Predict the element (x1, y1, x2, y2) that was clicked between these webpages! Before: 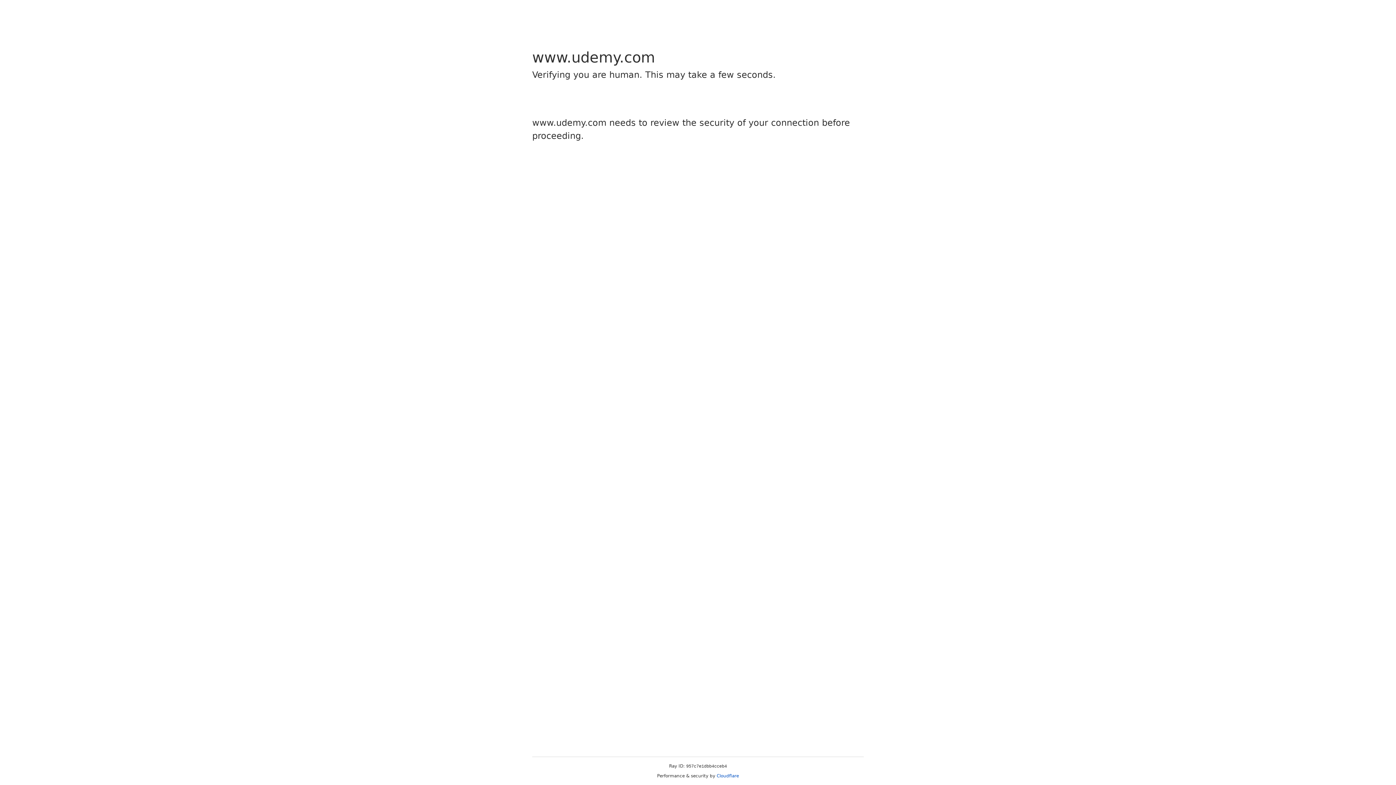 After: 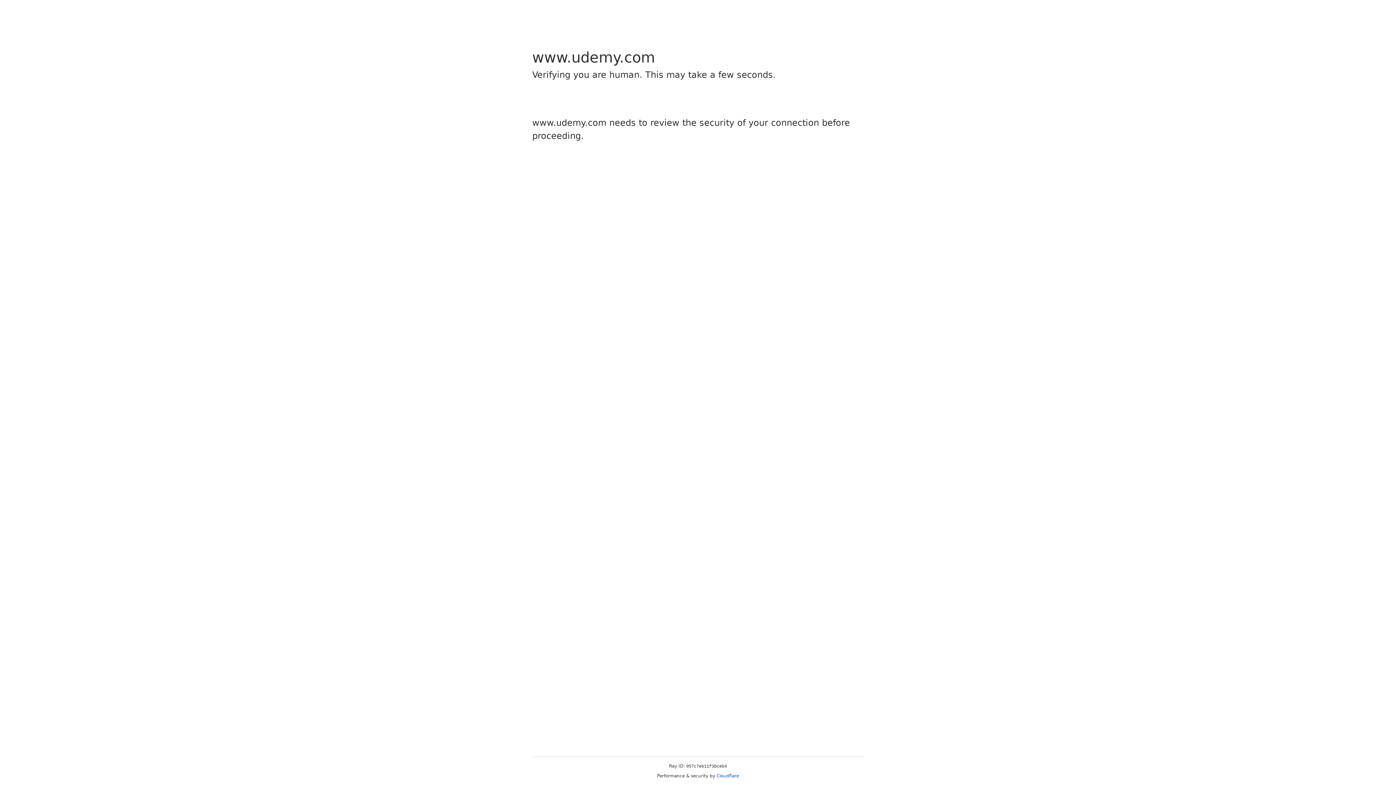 Action: bbox: (716, 773, 739, 778) label: Cloudflare